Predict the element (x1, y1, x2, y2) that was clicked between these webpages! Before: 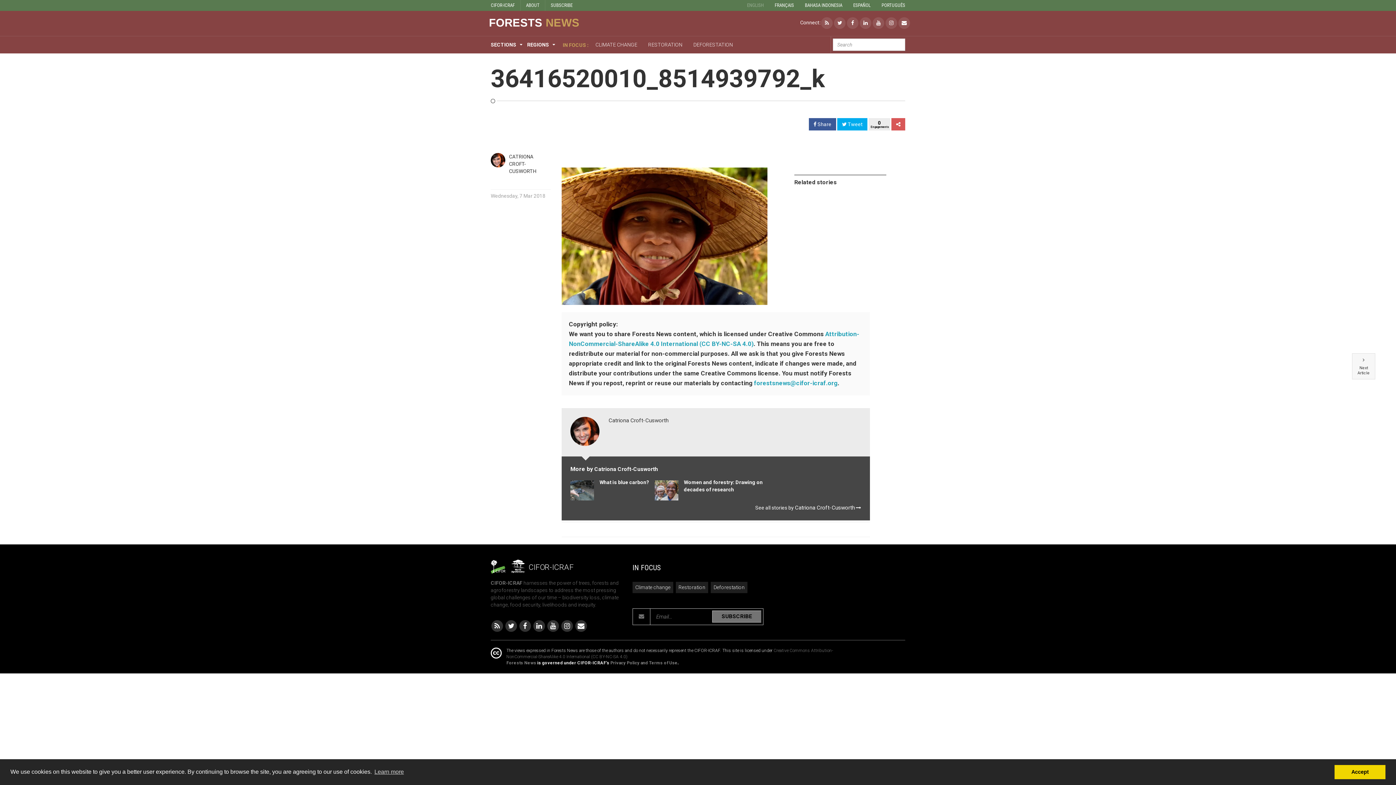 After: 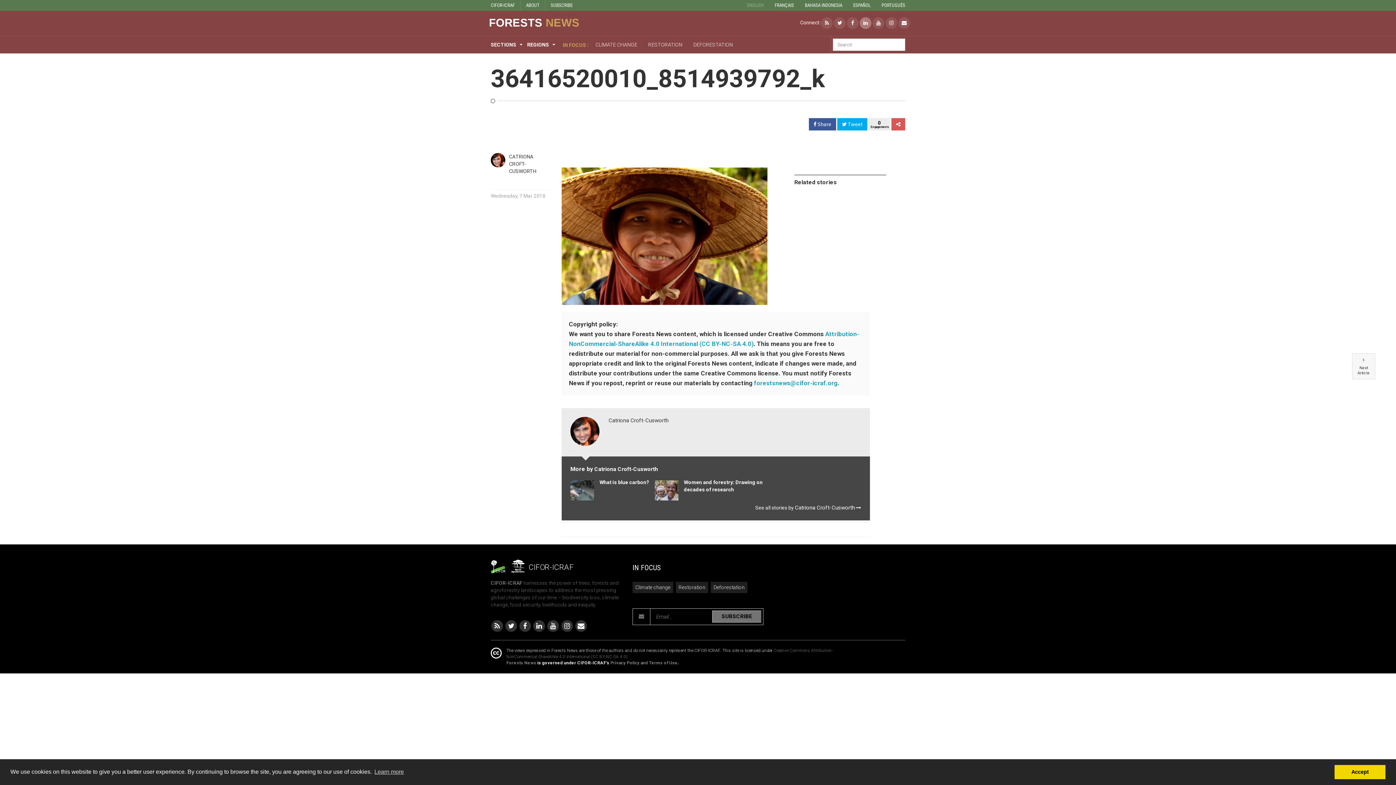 Action: bbox: (859, 19, 872, 25)